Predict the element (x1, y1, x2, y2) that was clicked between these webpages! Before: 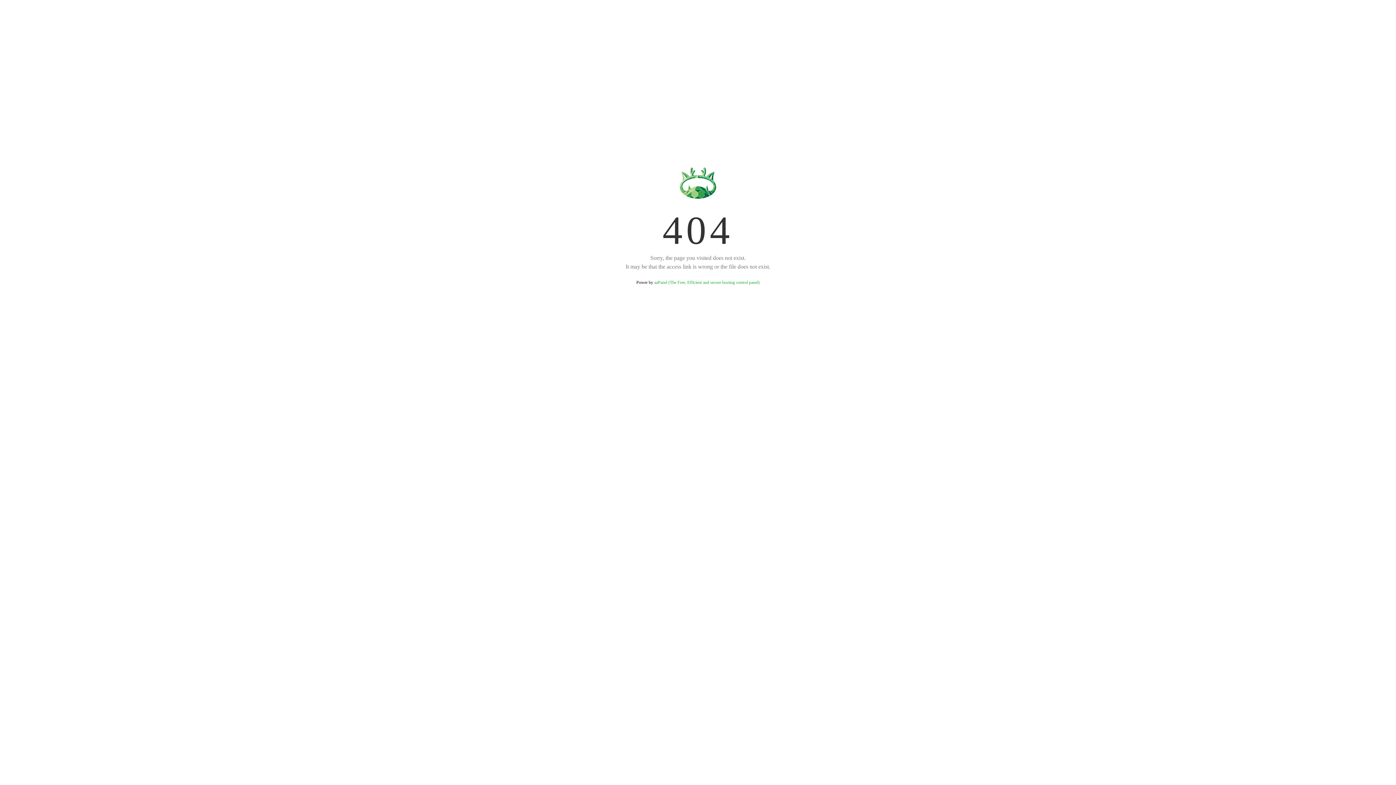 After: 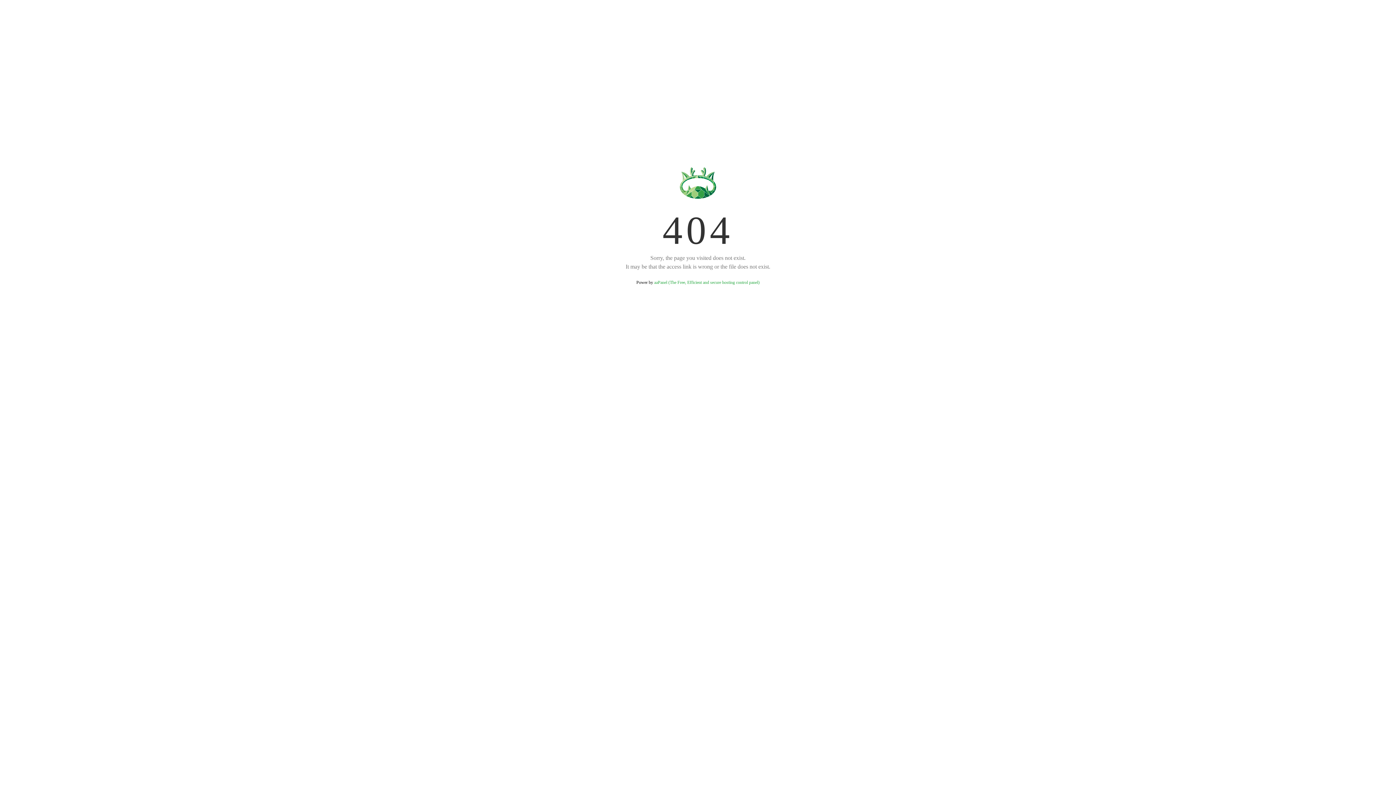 Action: bbox: (654, 280, 759, 285) label: aaPanel (The Free, Efficient and secure hosting control panel)